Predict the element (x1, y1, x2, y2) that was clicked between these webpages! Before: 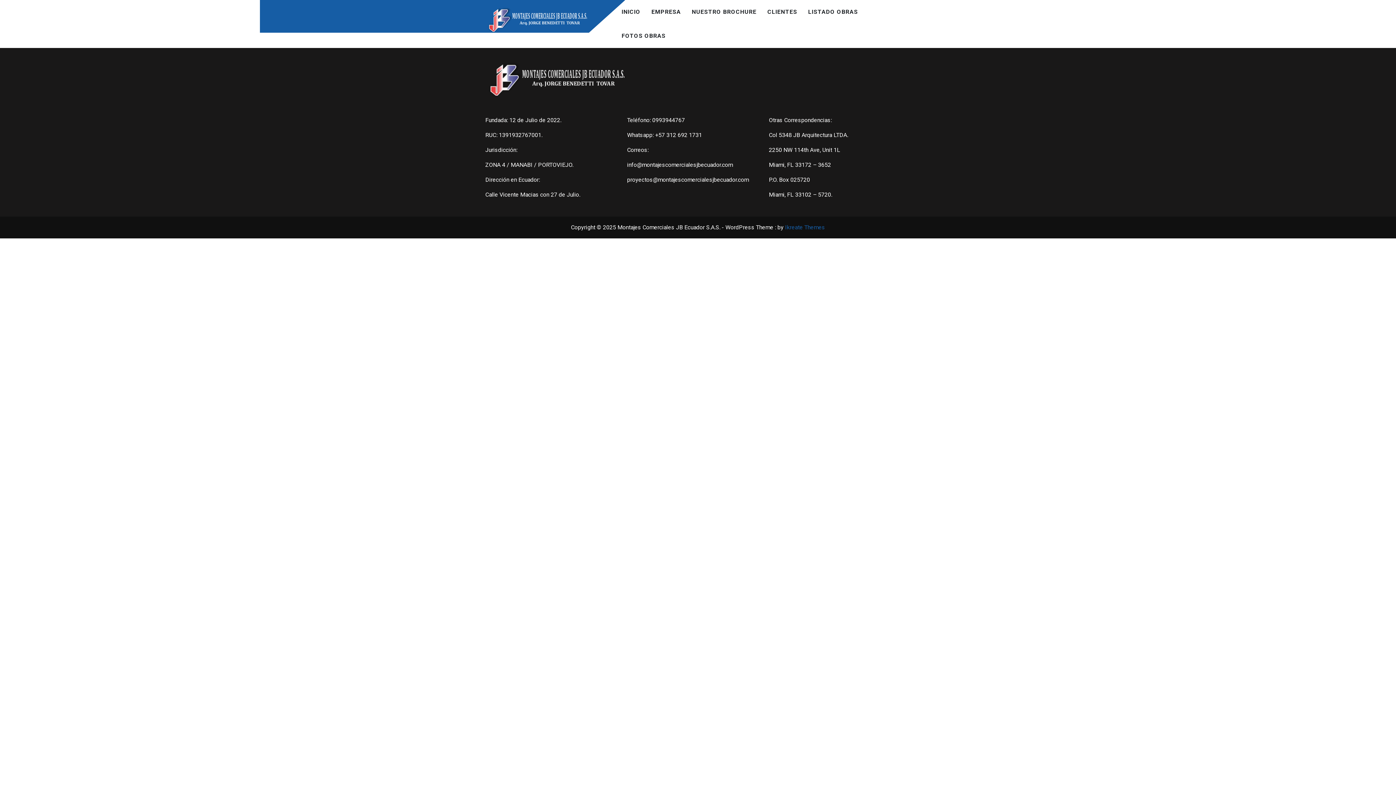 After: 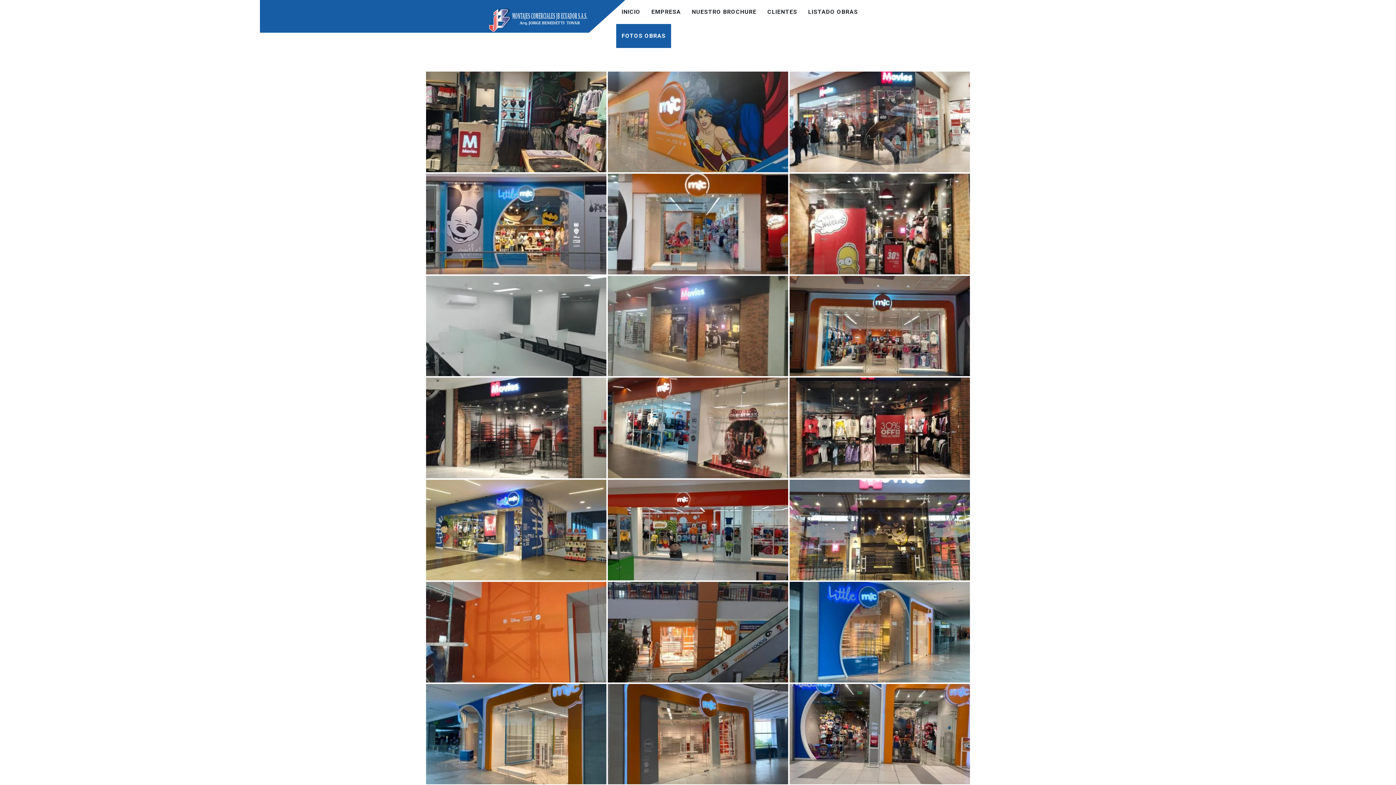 Action: label: FOTOS OBRAS bbox: (616, 24, 671, 48)